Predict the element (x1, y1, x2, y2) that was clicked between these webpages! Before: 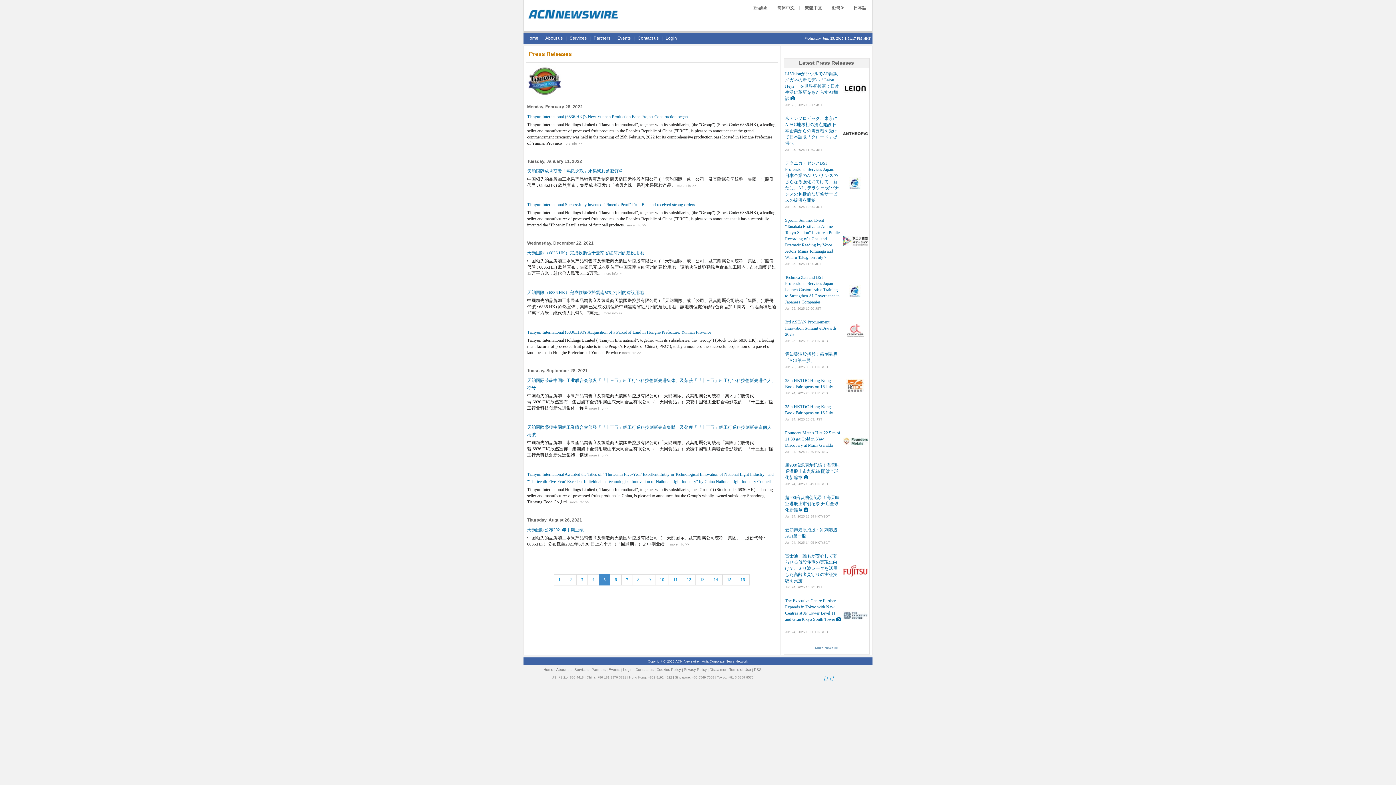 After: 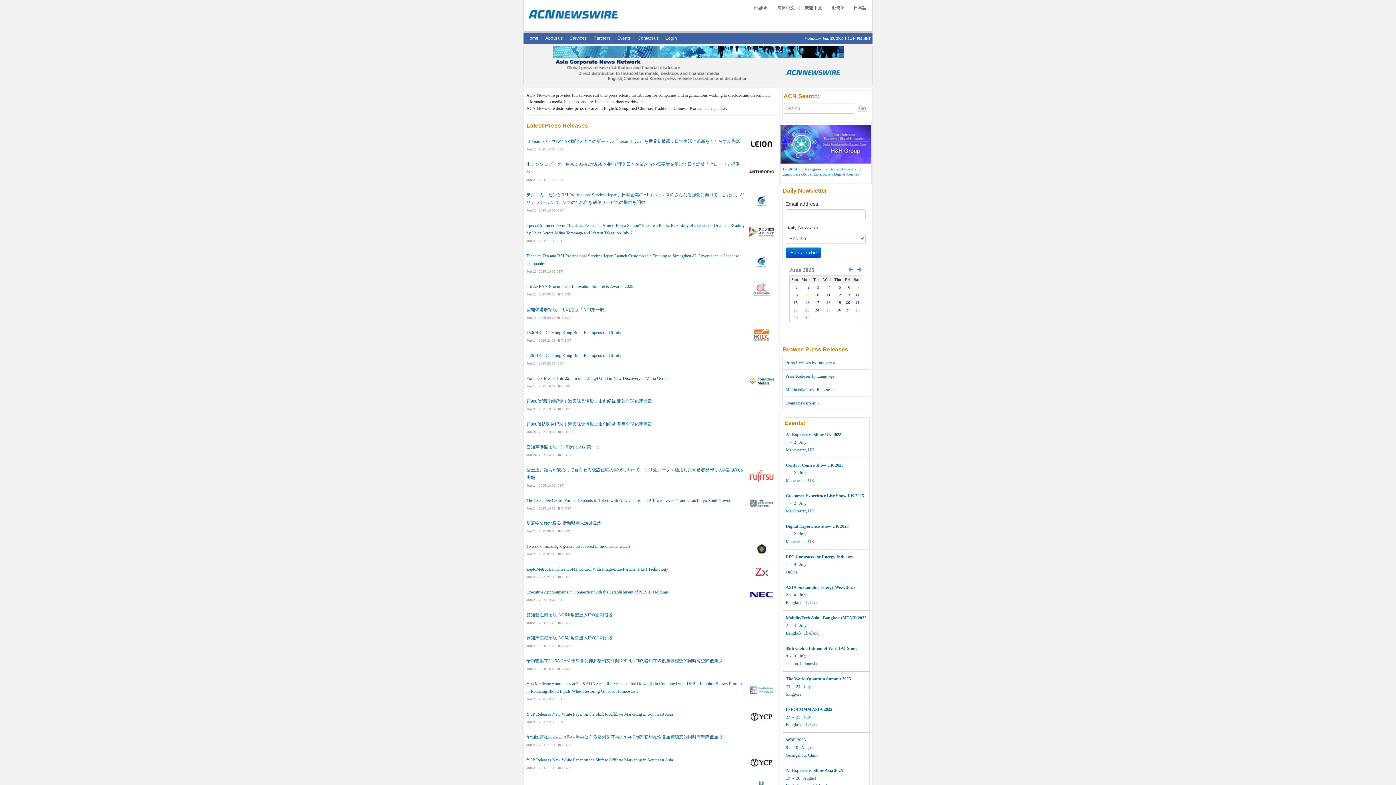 Action: bbox: (523, 32, 541, 43) label: Home